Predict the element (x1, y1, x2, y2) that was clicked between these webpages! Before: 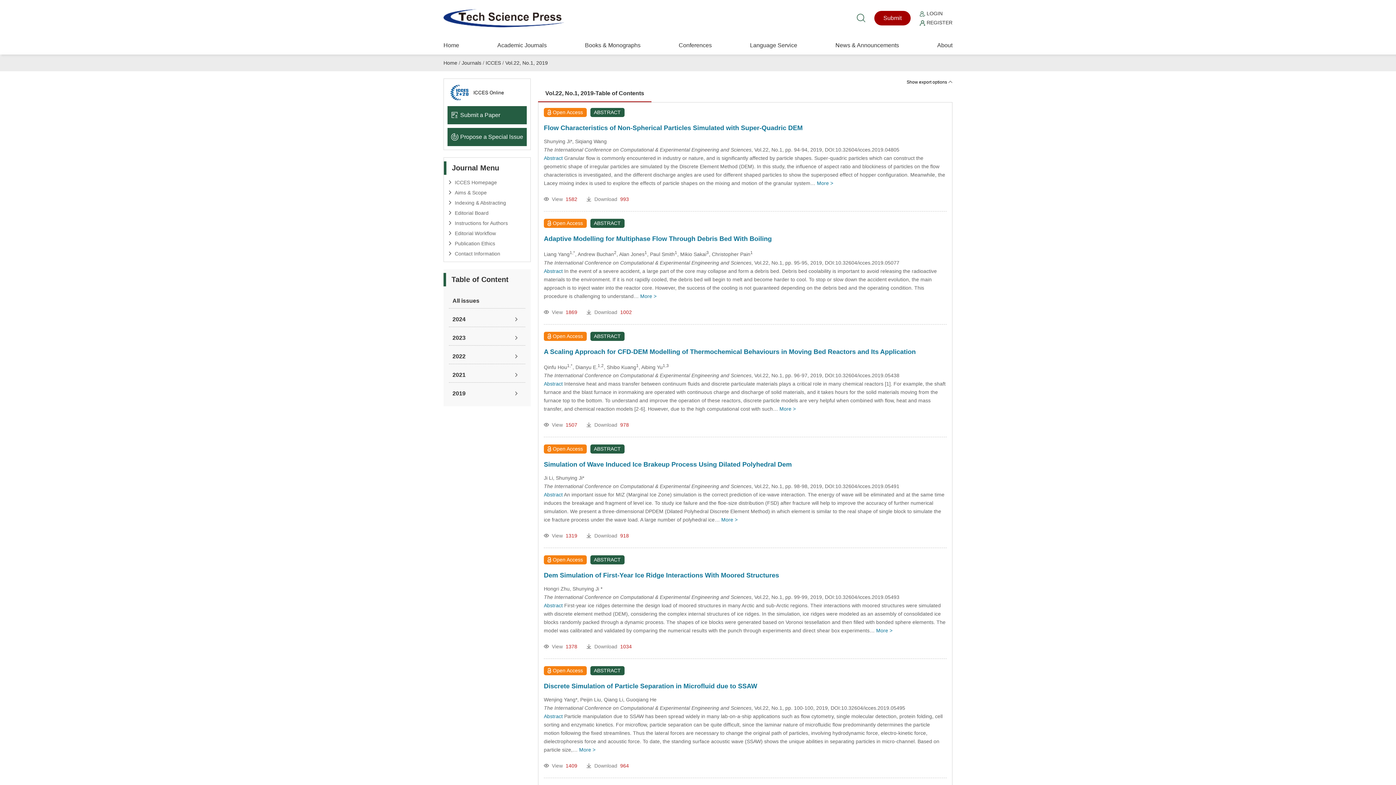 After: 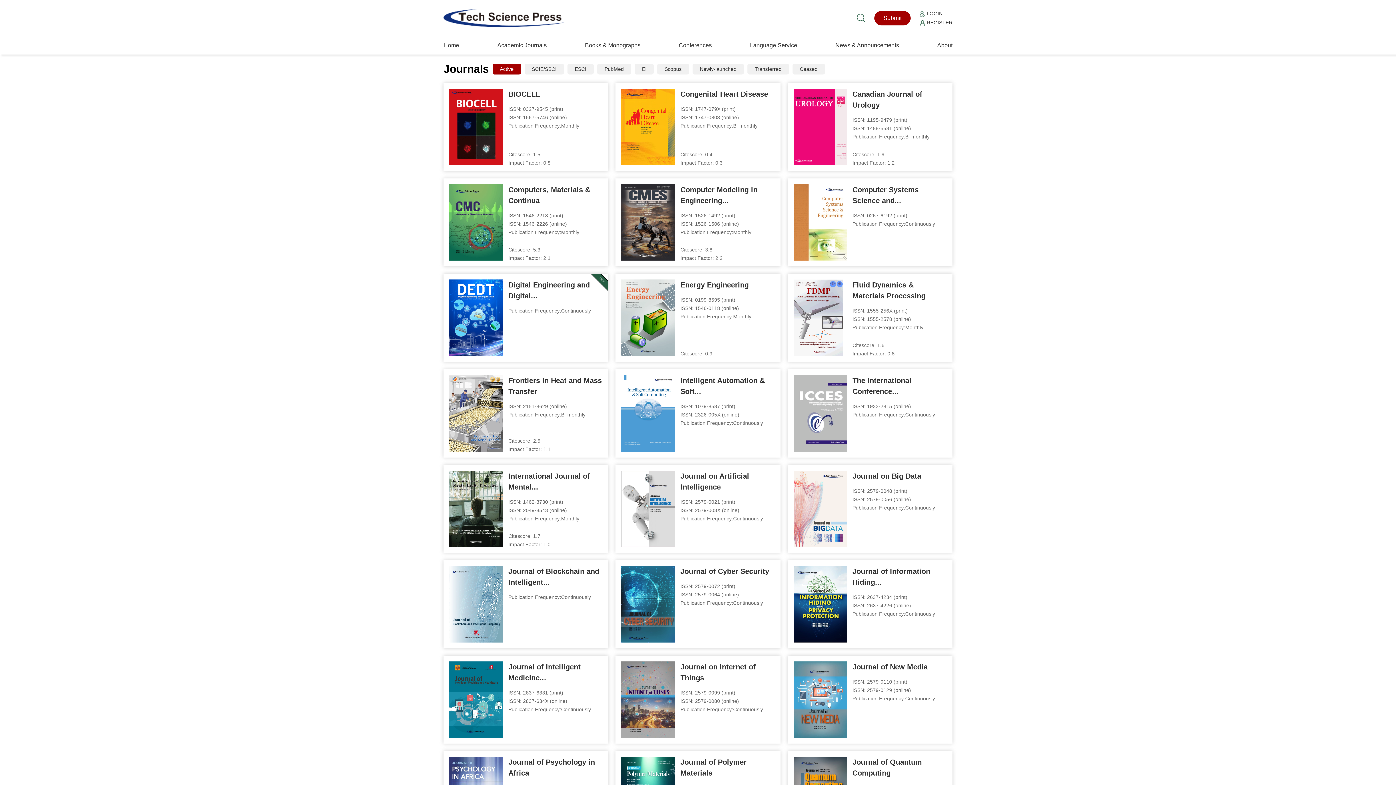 Action: label: Journals bbox: (461, 60, 481, 65)